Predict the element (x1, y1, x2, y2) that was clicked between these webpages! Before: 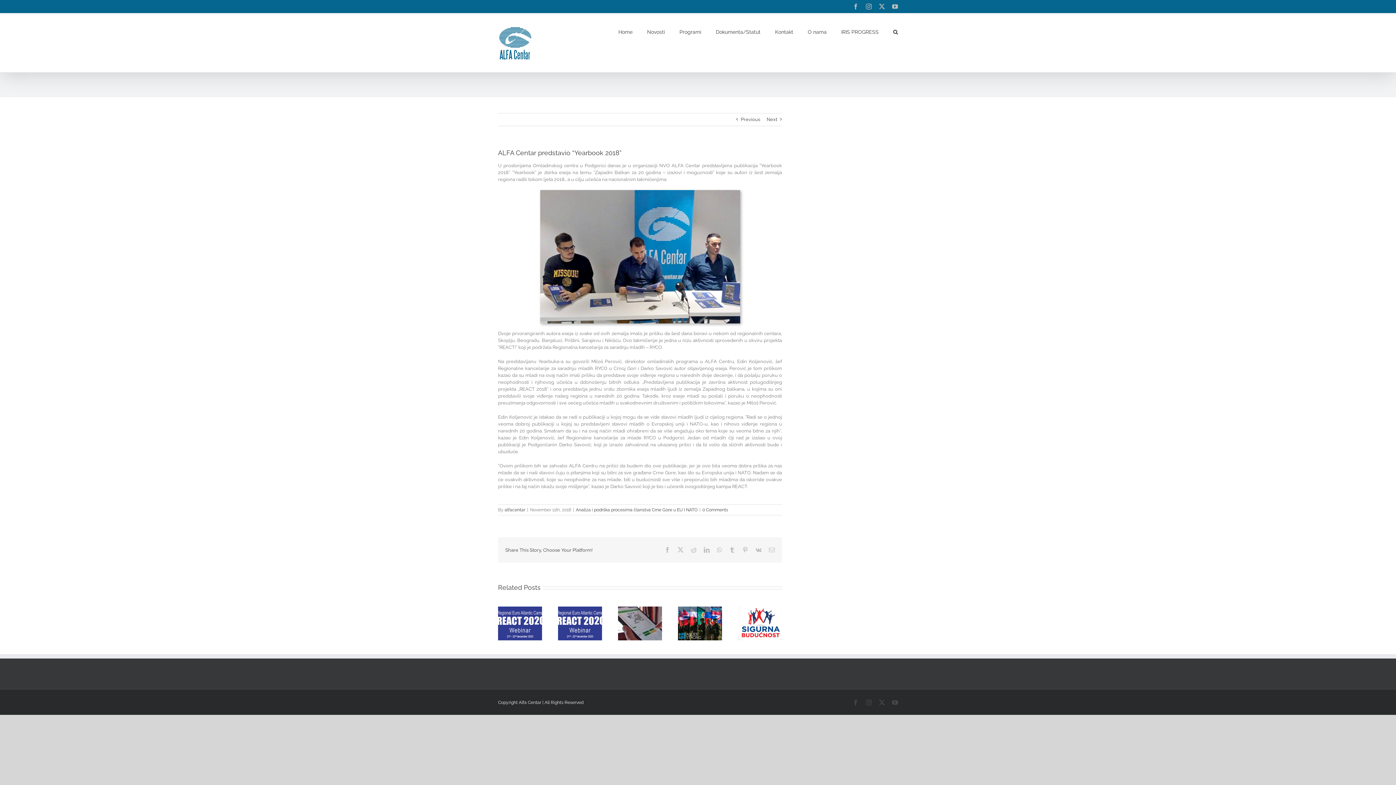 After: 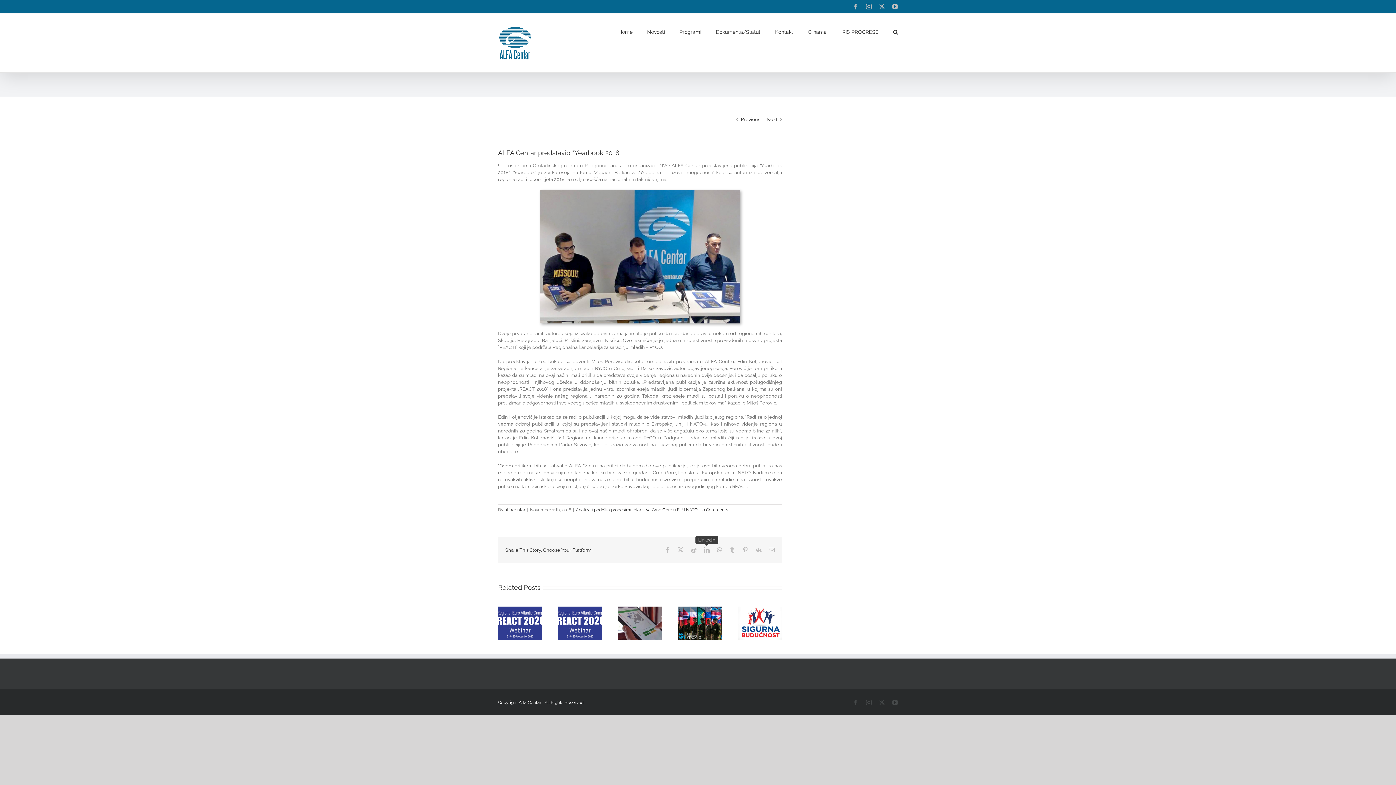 Action: label: LinkedIn bbox: (704, 547, 709, 553)